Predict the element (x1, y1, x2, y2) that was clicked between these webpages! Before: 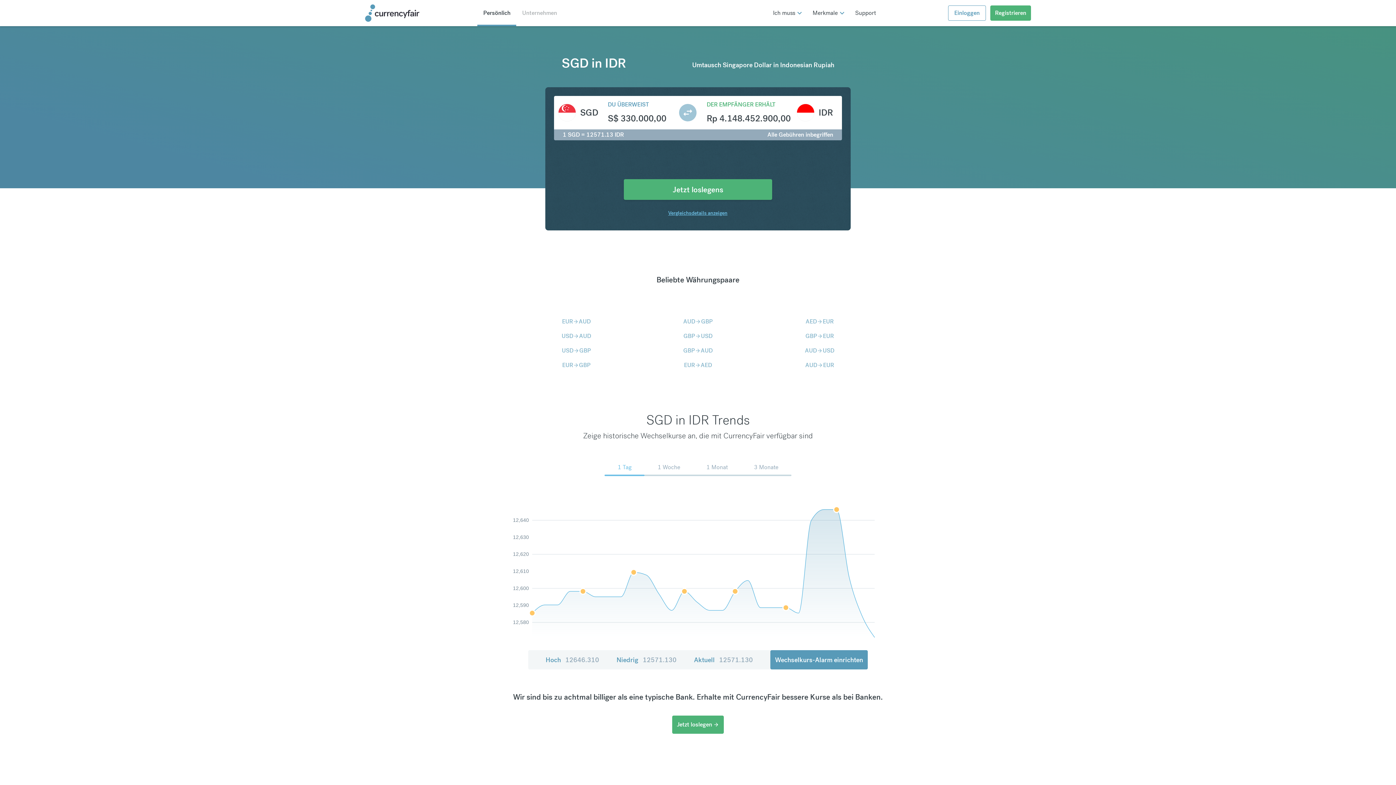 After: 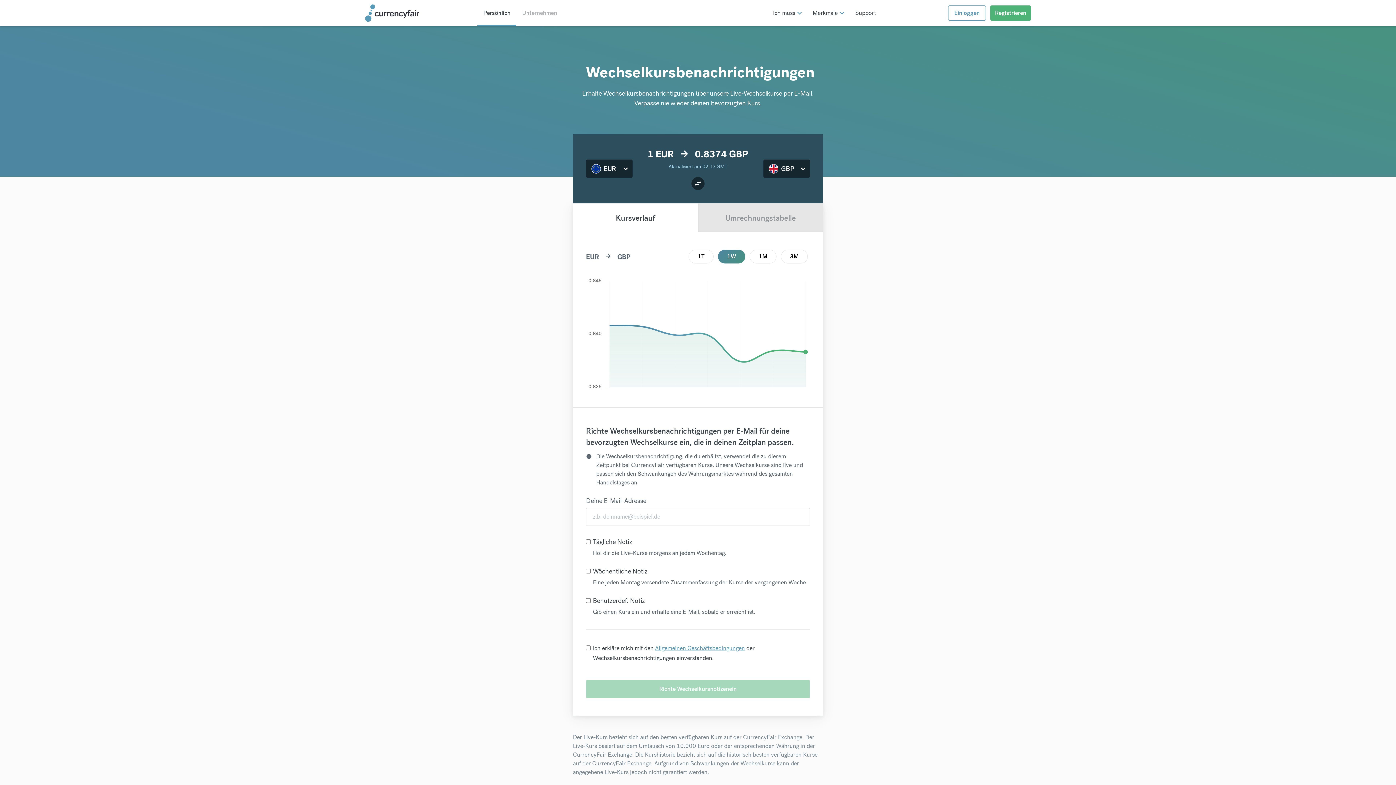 Action: bbox: (770, 650, 868, 669) label: Wechselkurs-Alarm einrichten